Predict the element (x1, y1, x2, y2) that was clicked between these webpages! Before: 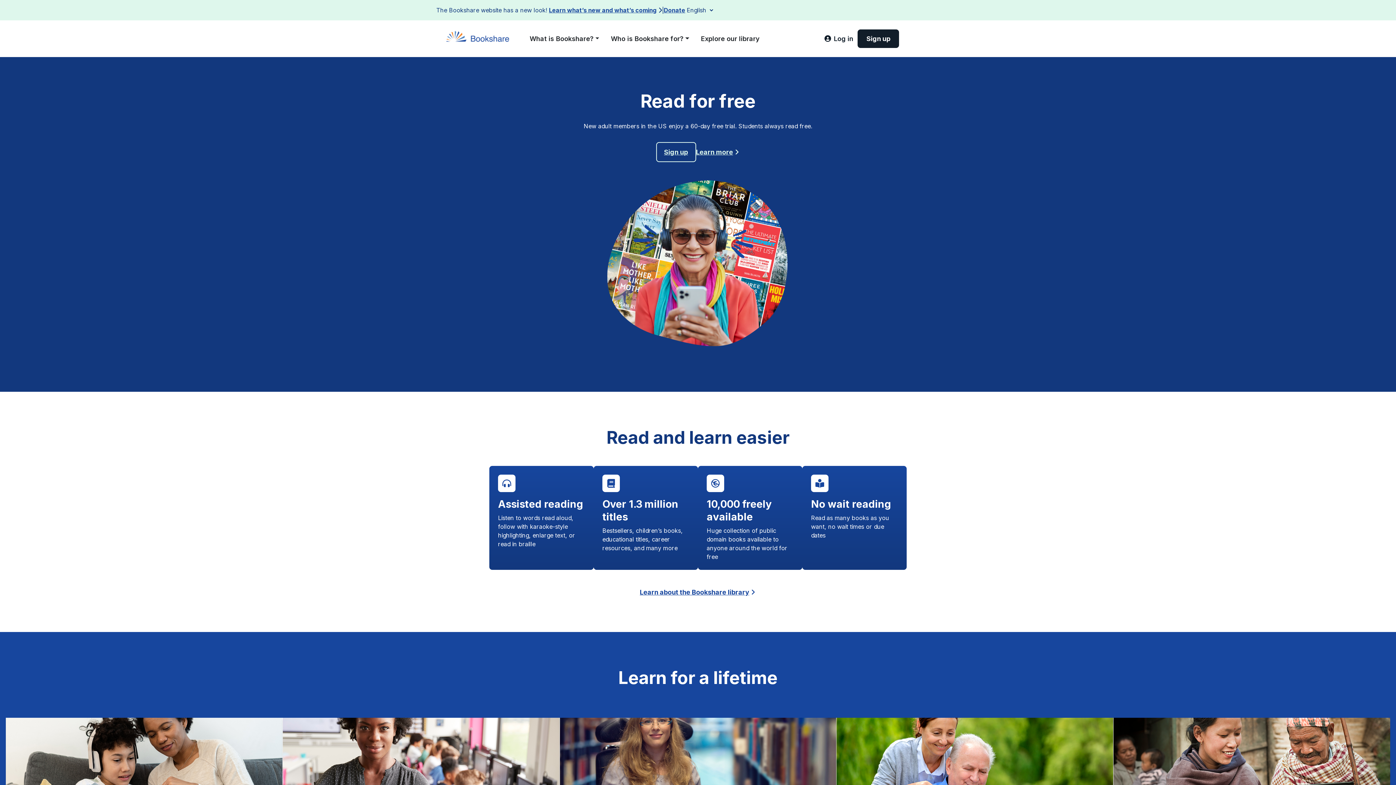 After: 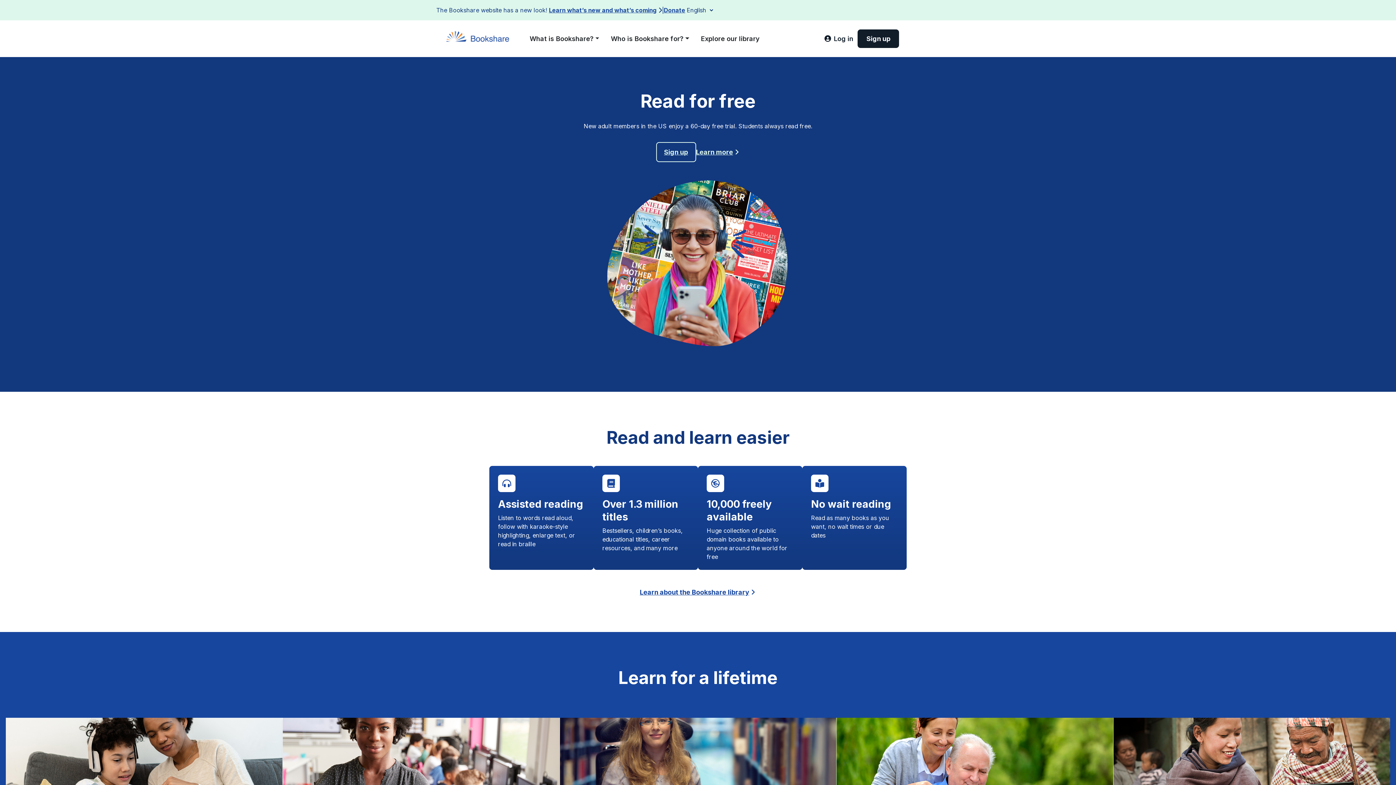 Action: bbox: (442, 33, 518, 42)